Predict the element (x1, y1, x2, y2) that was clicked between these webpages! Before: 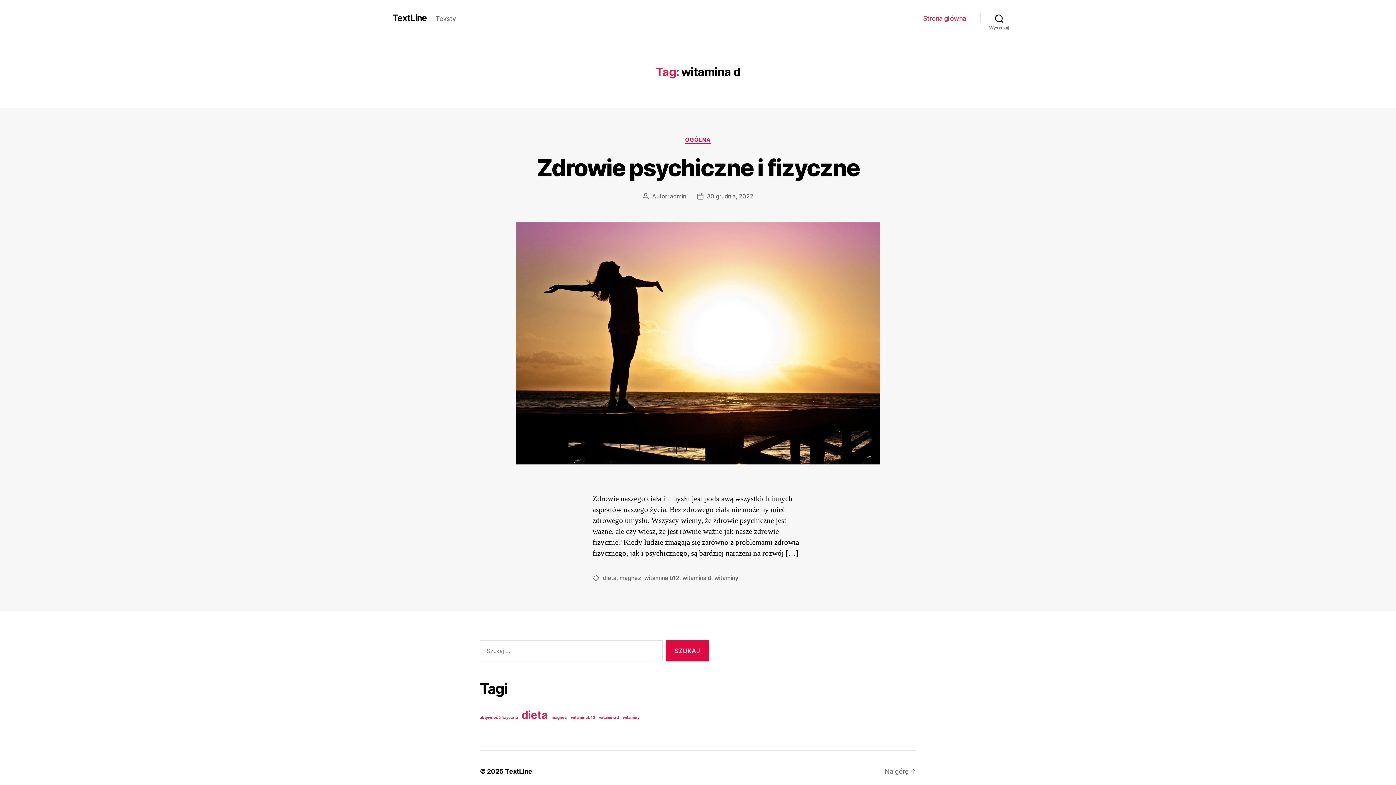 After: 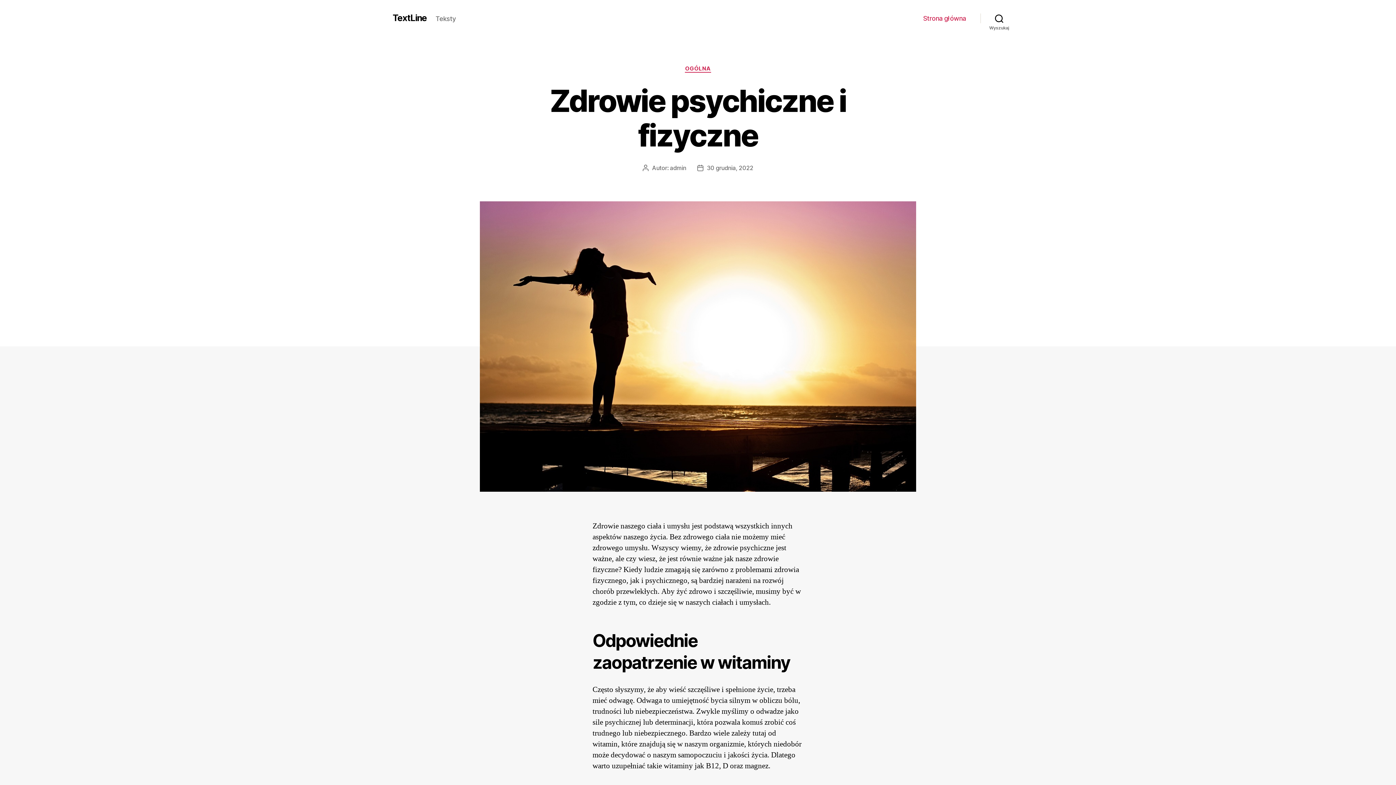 Action: label: 30 grudnia, 2022 bbox: (707, 192, 753, 199)